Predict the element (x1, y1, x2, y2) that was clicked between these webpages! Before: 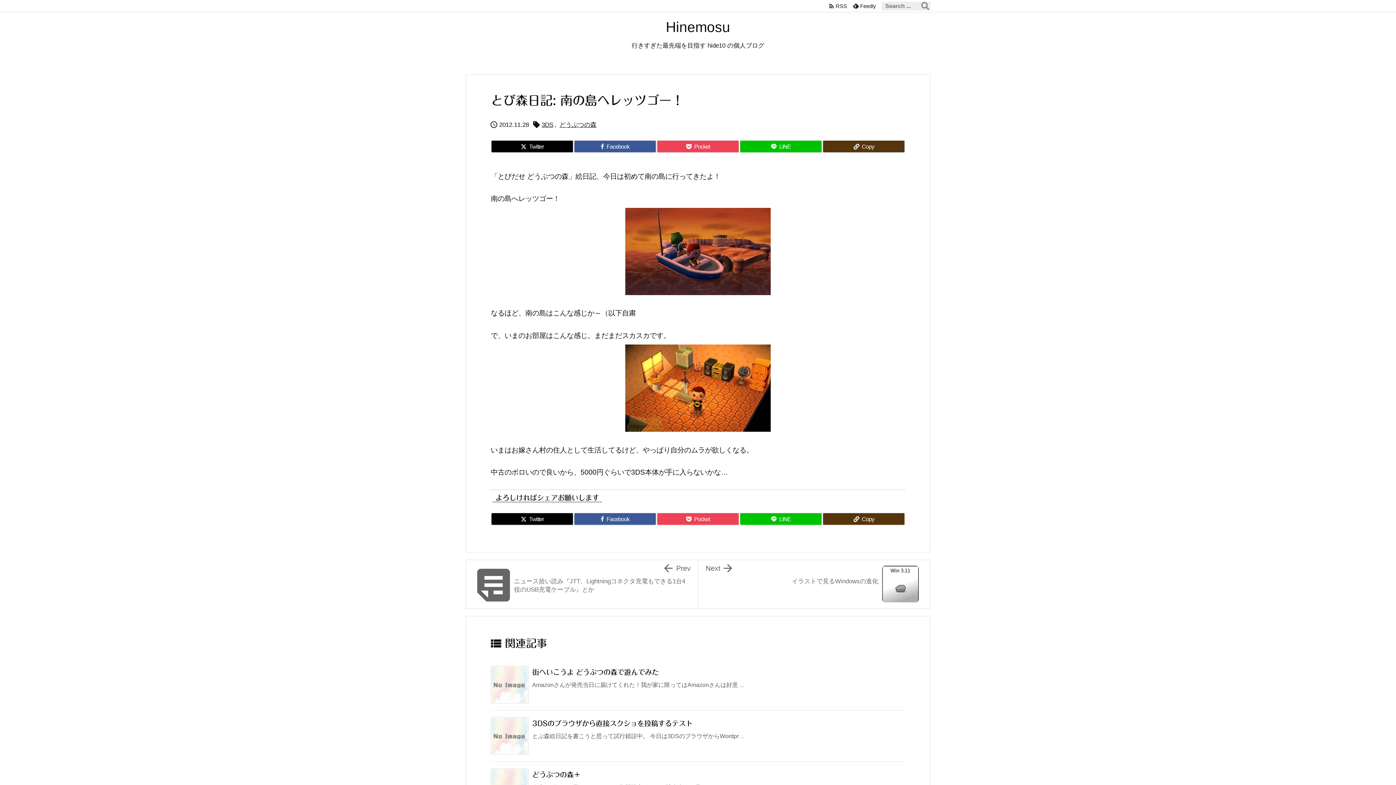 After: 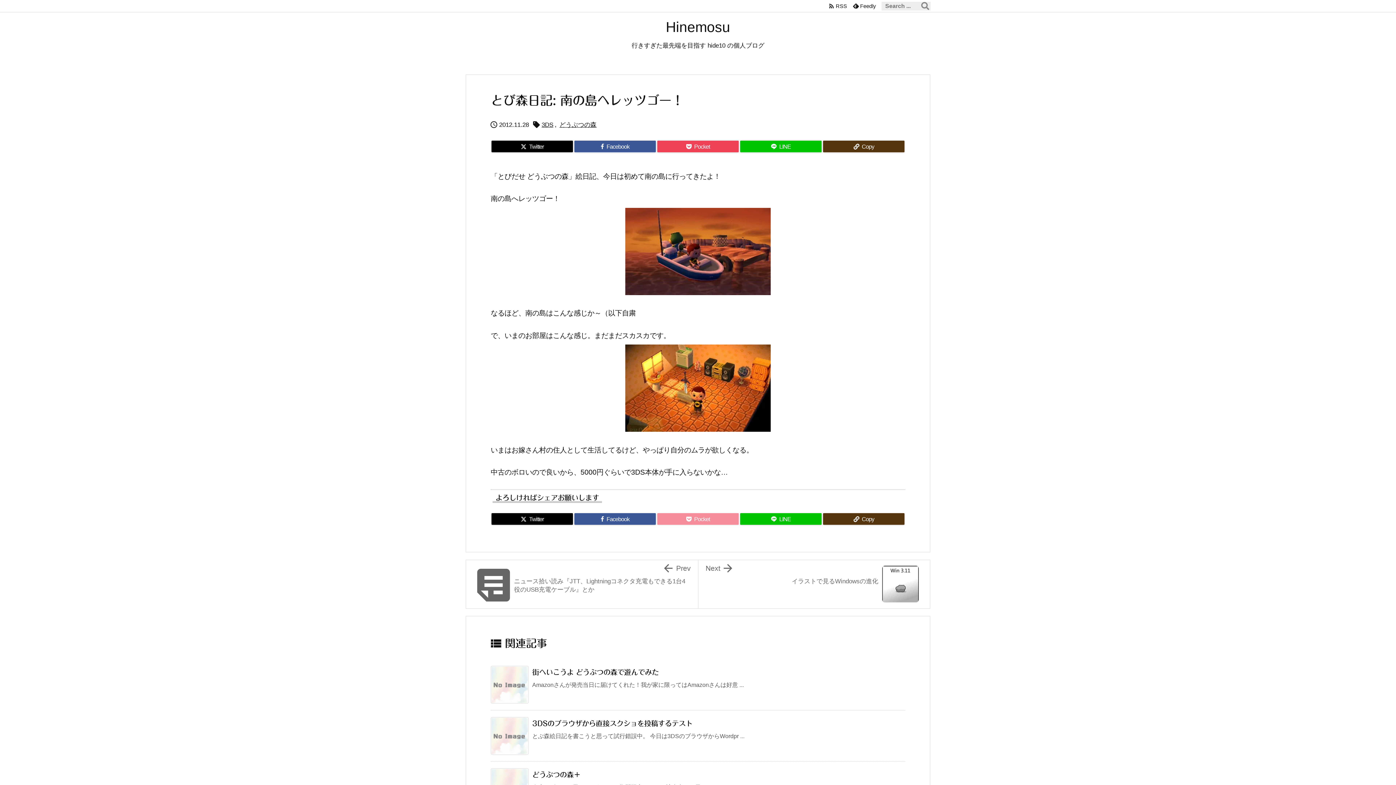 Action: label: Pocket bbox: (657, 513, 738, 525)